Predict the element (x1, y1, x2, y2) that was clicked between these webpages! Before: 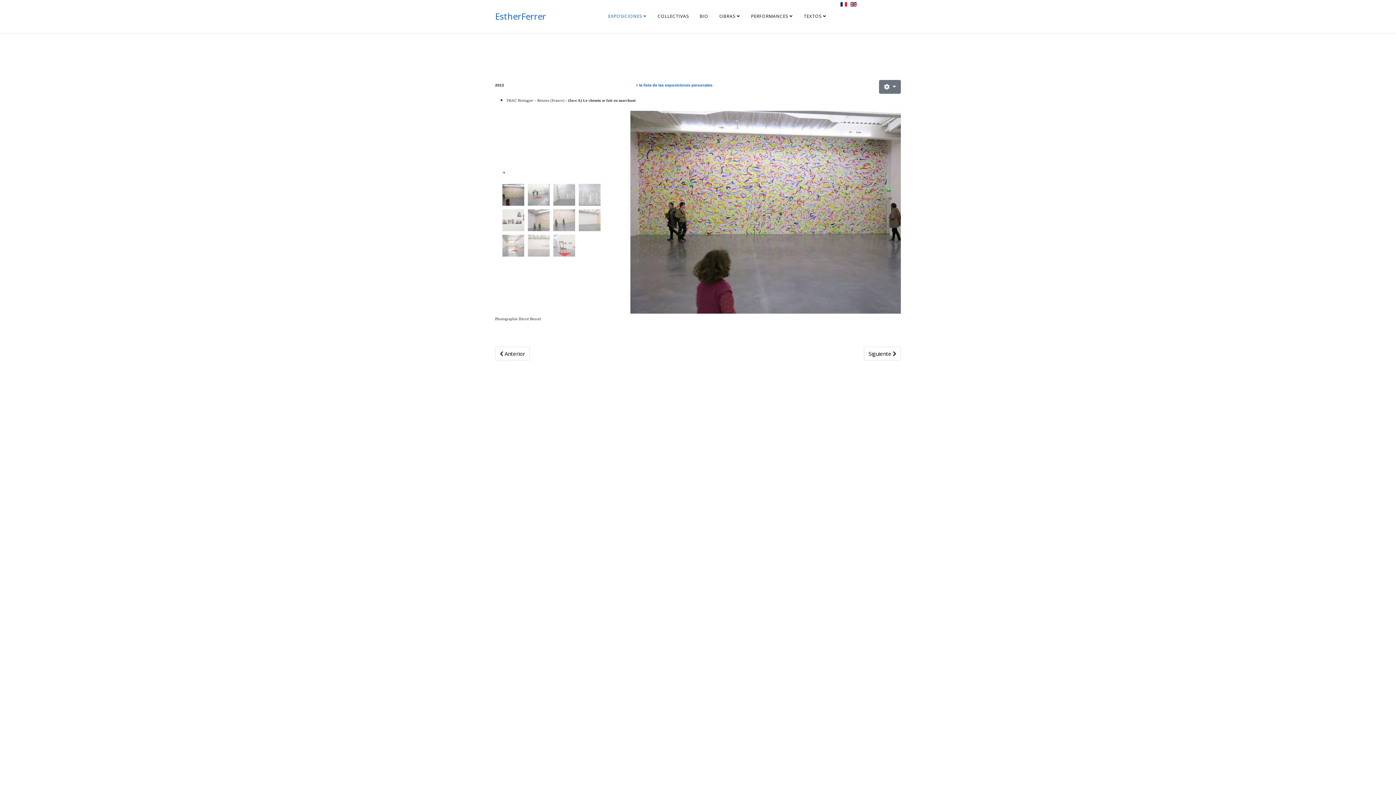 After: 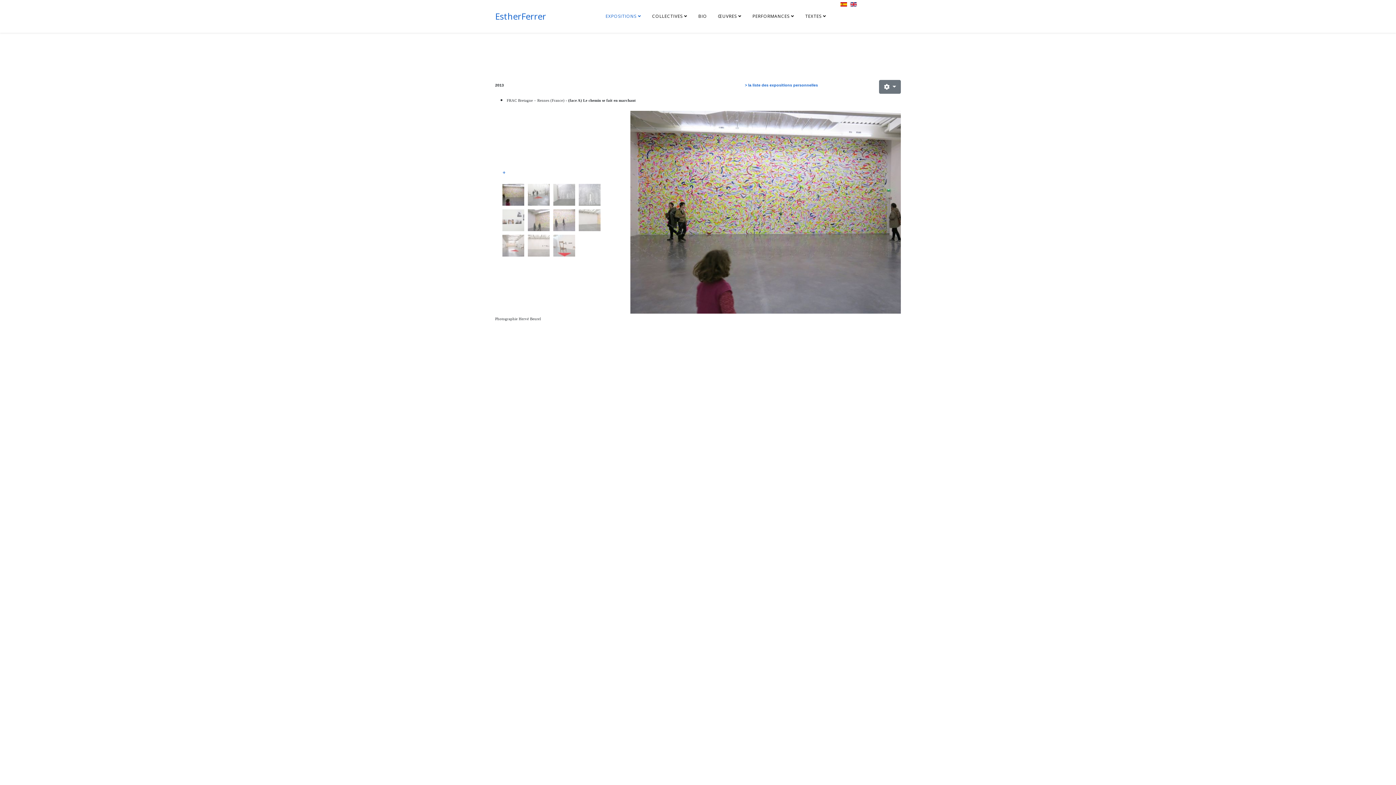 Action: bbox: (840, 2, 847, 6)